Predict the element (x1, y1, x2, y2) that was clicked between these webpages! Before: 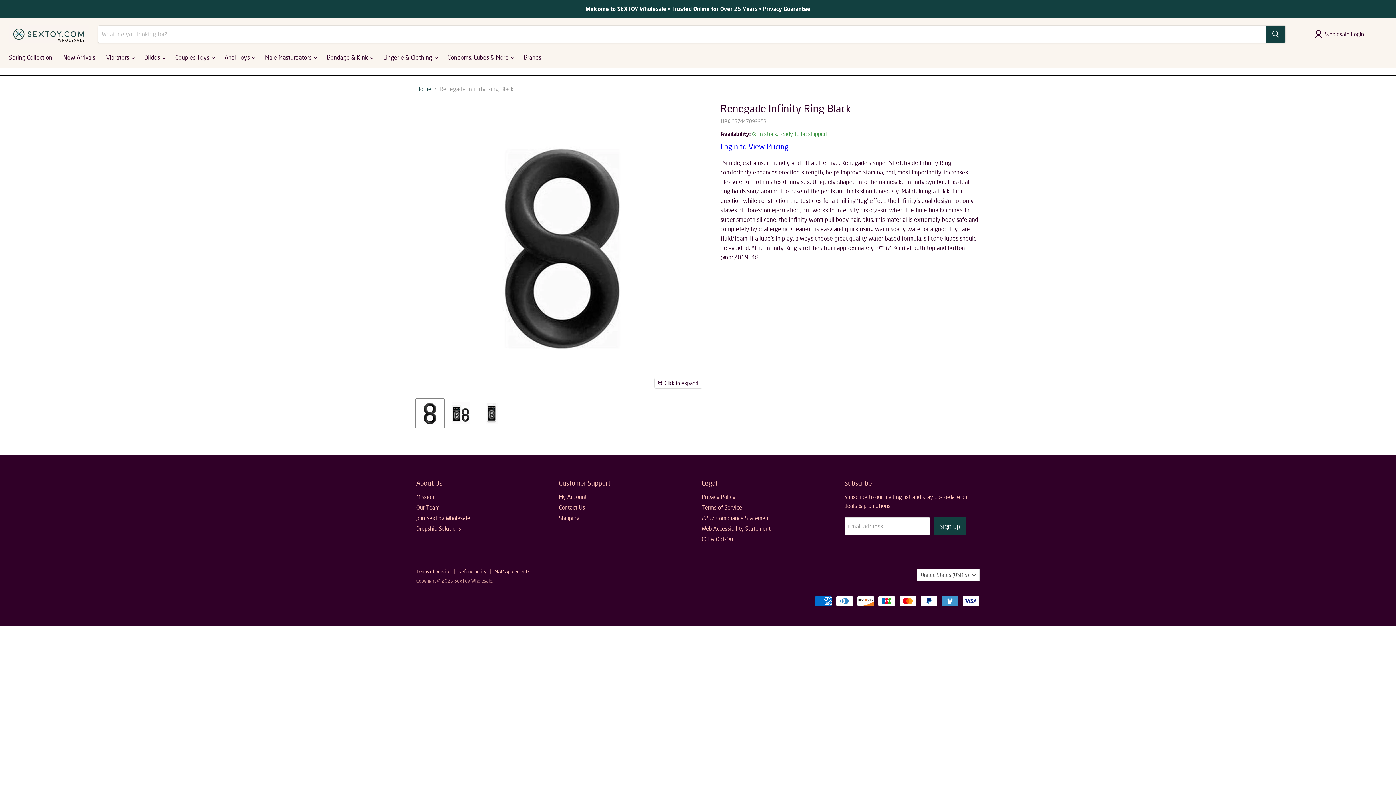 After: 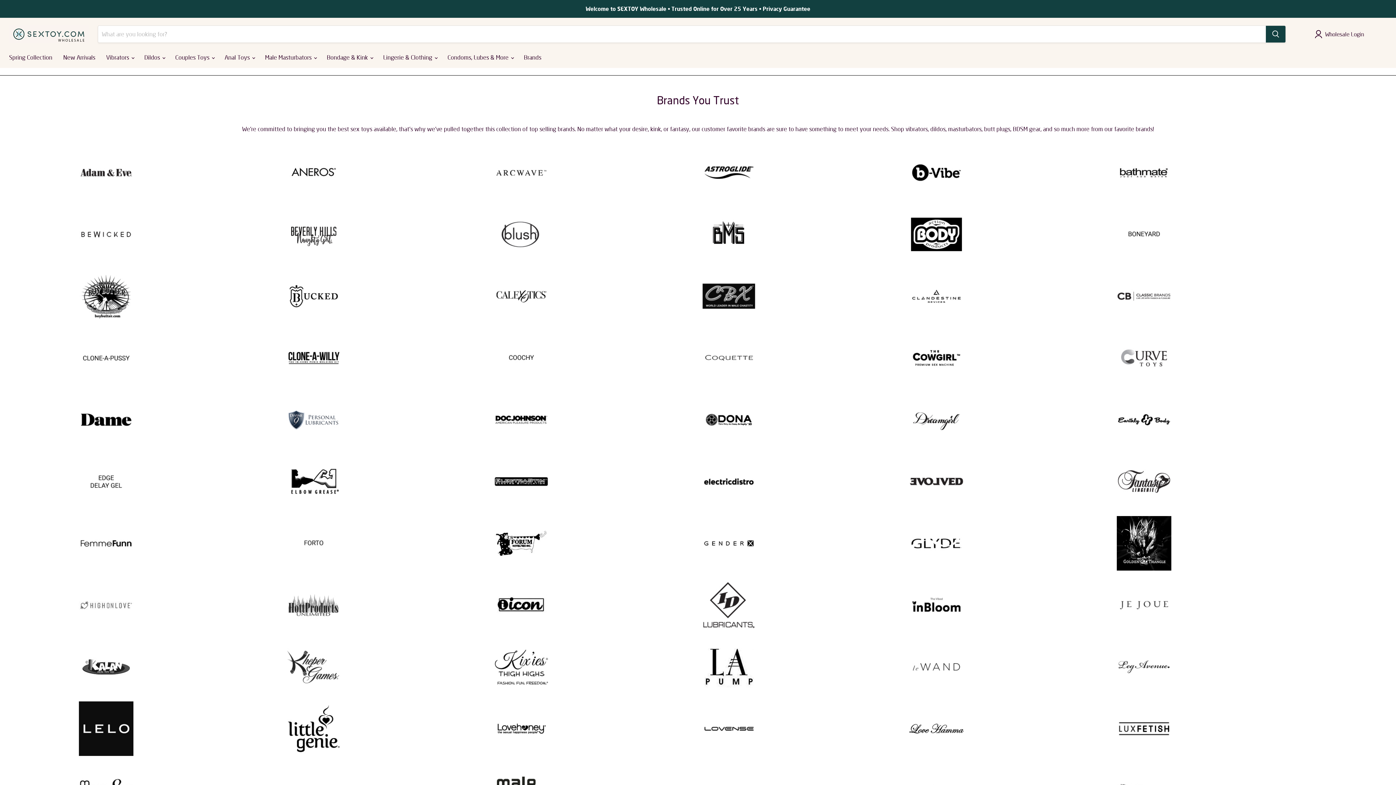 Action: bbox: (518, 49, 546, 65) label: Brands